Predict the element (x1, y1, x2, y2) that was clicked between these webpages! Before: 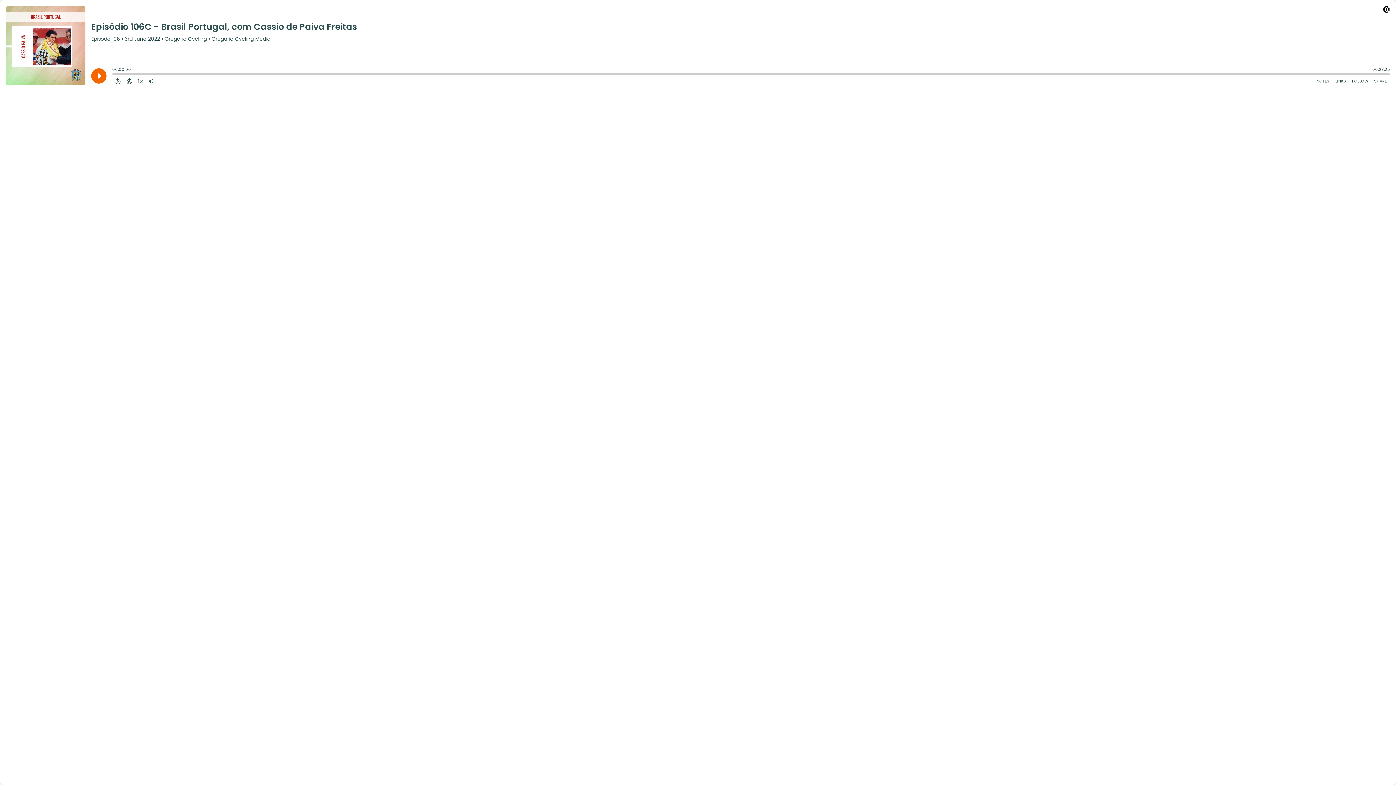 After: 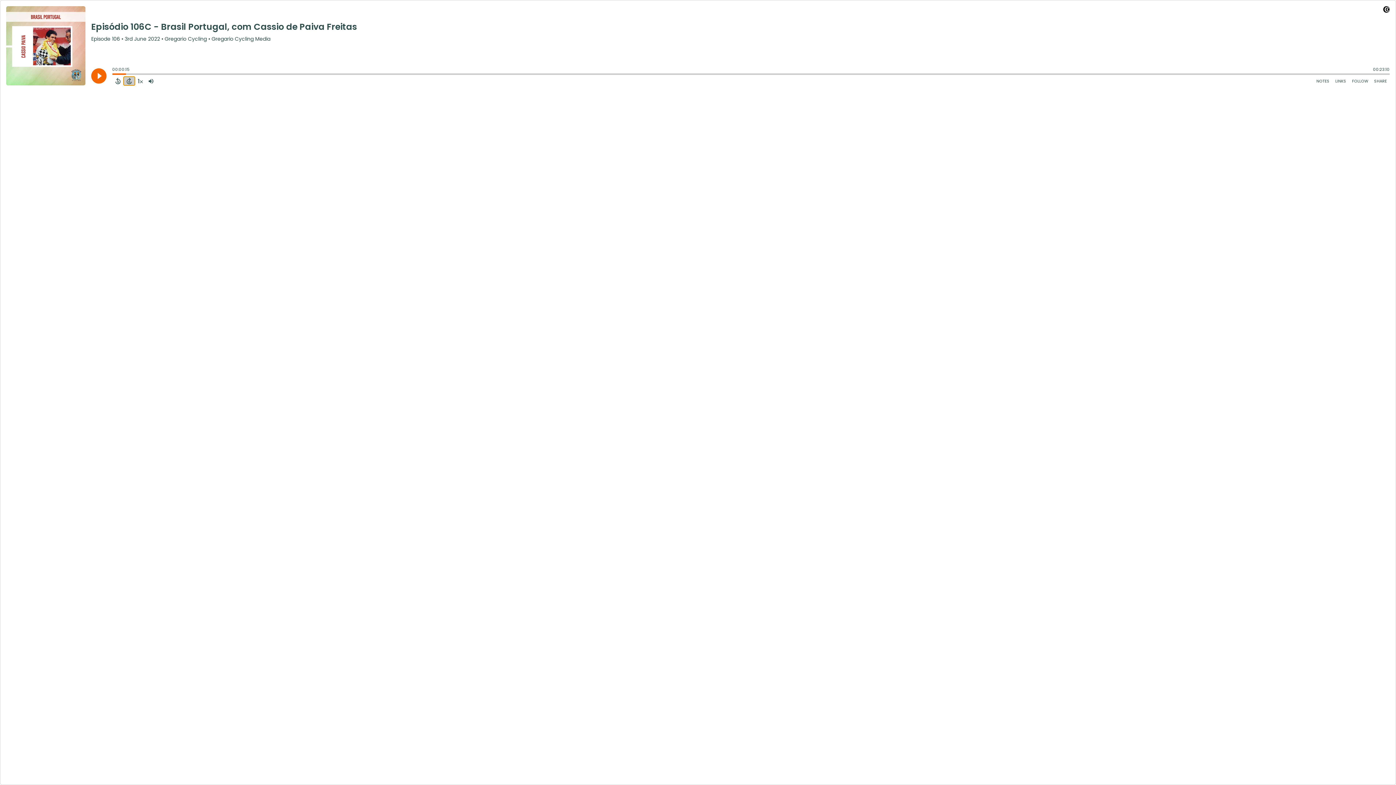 Action: label: Forward 15 Seconds bbox: (123, 76, 134, 85)